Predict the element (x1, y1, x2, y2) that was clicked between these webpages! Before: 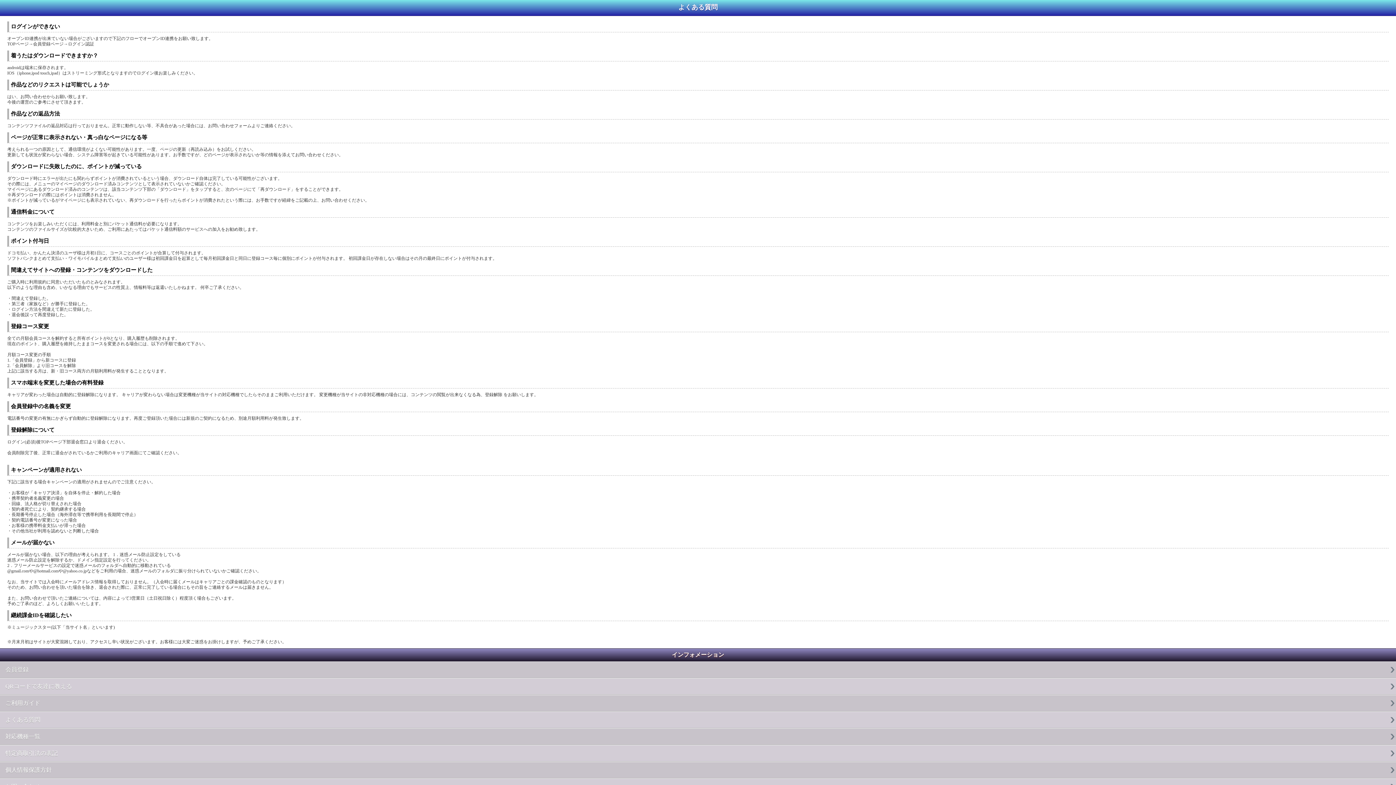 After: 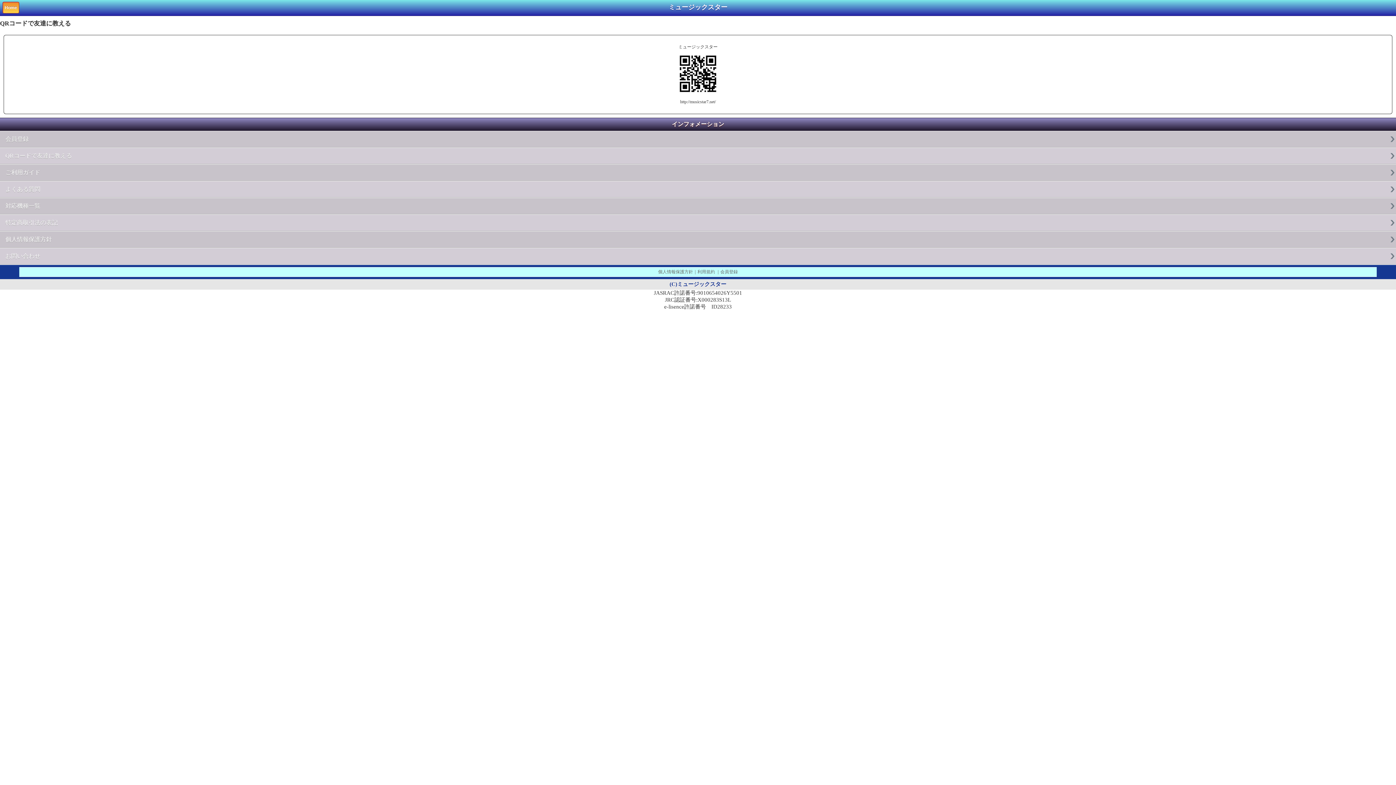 Action: label: QRコードで友達に教える bbox: (0, 678, 1396, 694)